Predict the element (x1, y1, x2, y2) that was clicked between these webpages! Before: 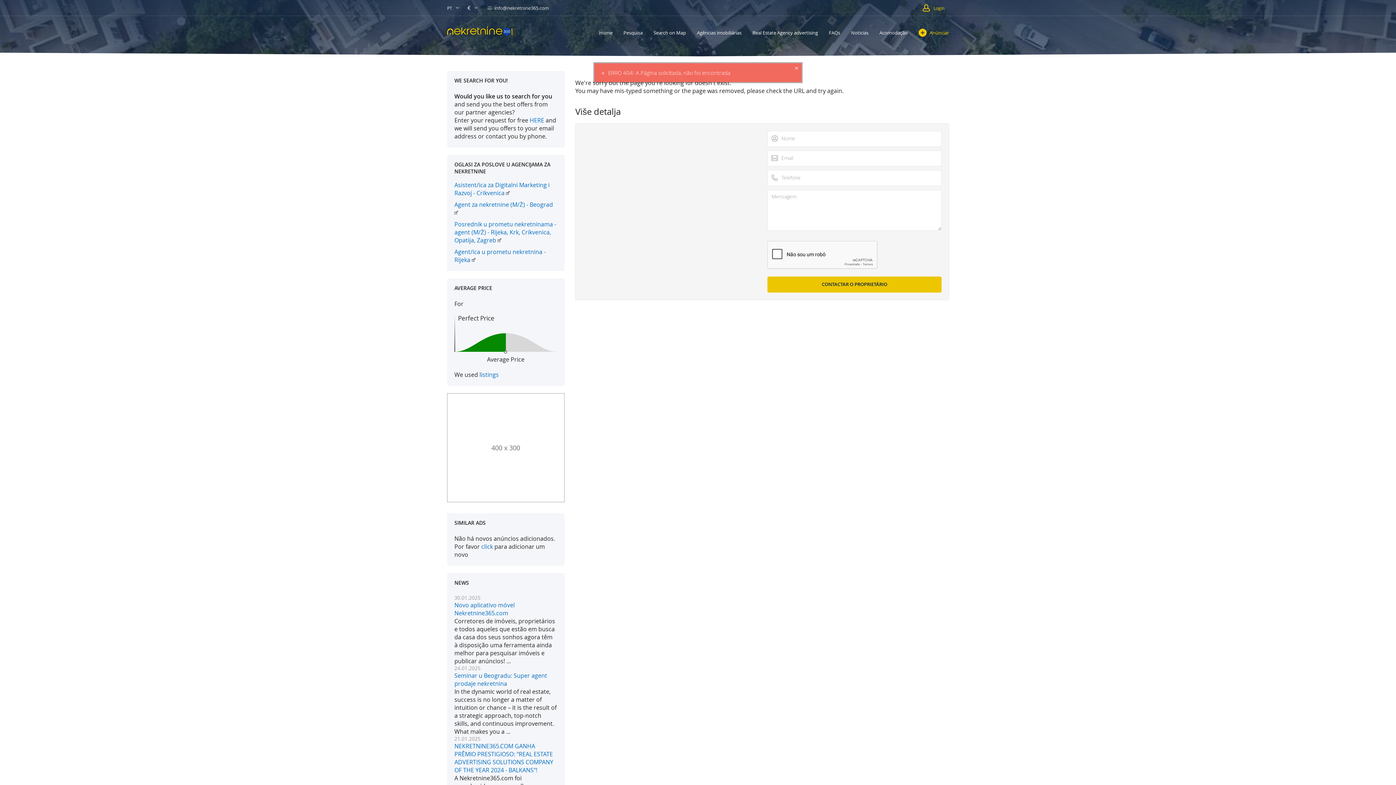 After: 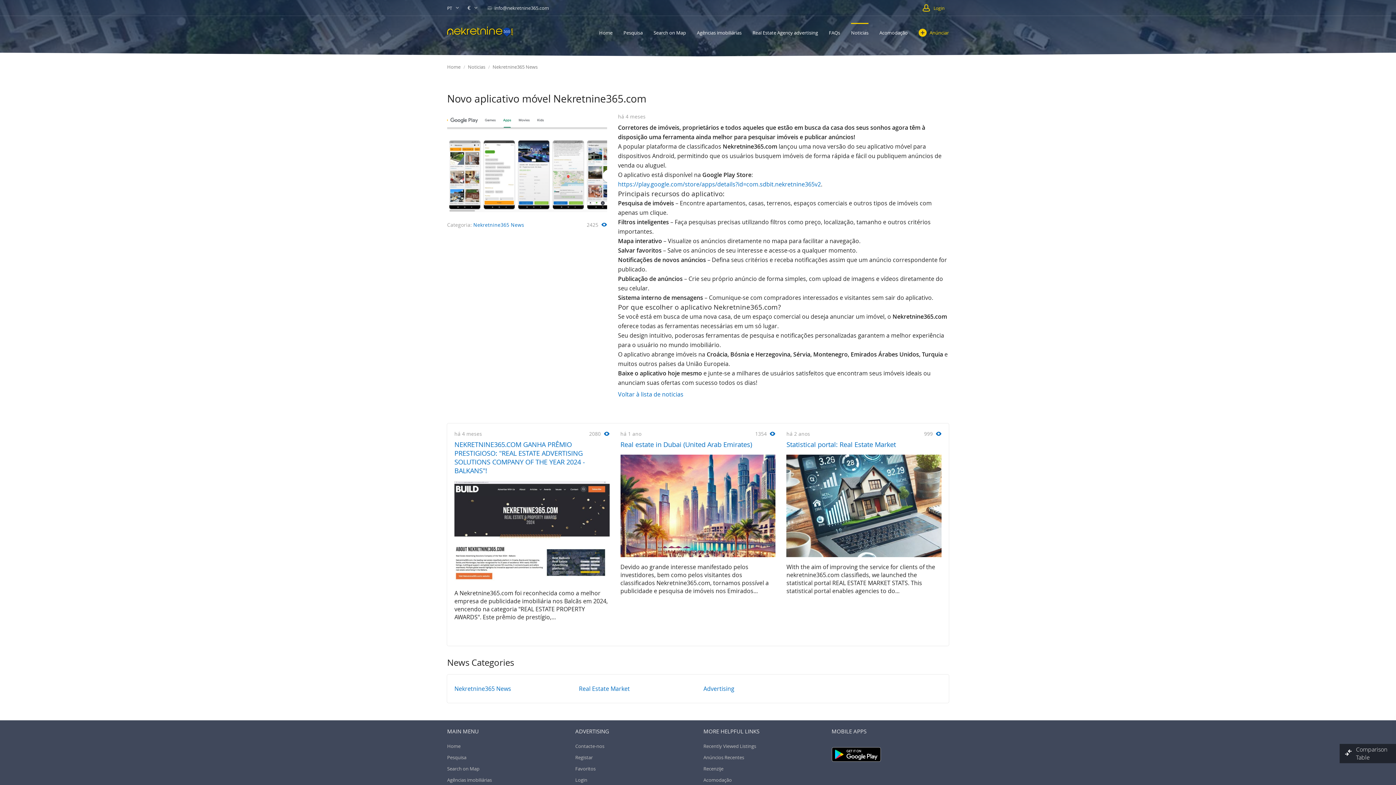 Action: bbox: (454, 601, 557, 617) label: Novo aplicativo móvel Nekretnine365.com